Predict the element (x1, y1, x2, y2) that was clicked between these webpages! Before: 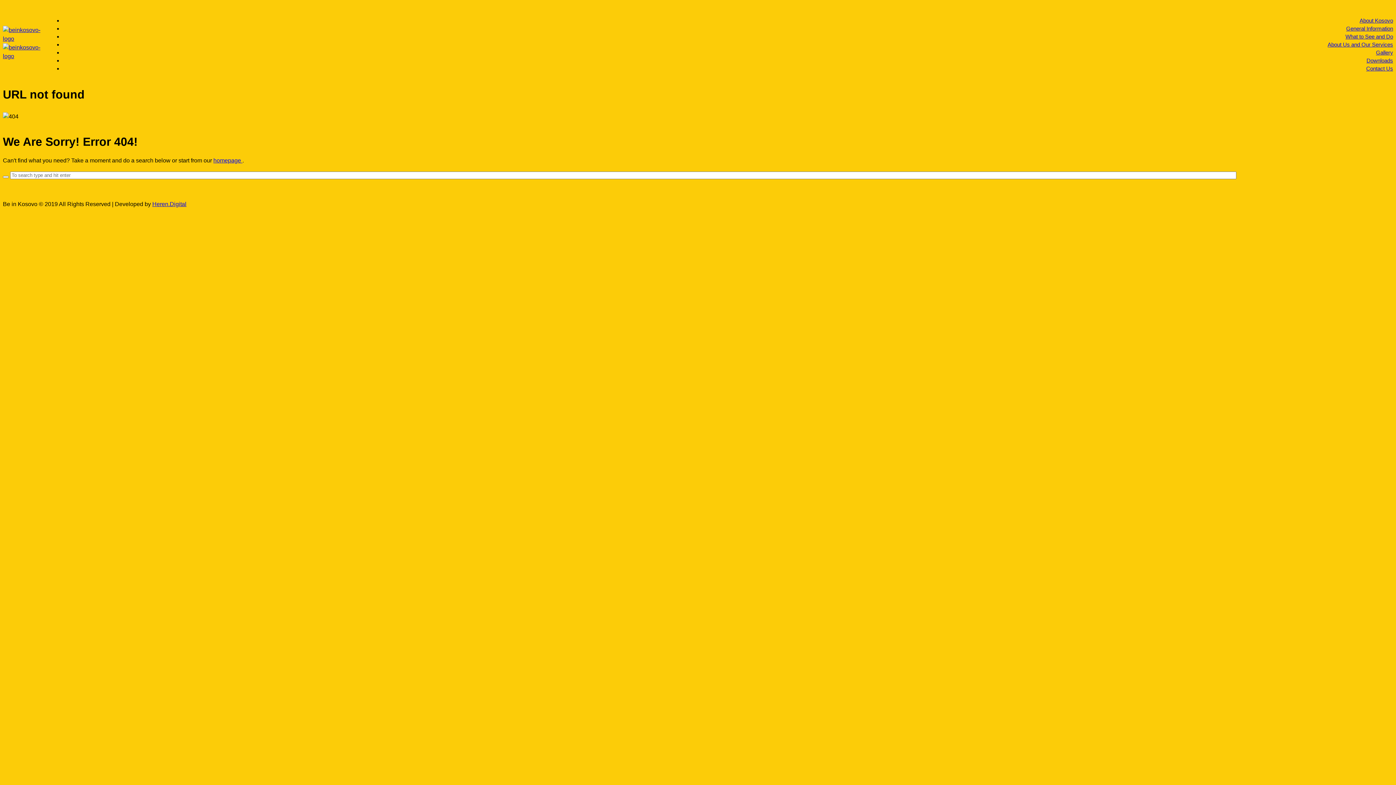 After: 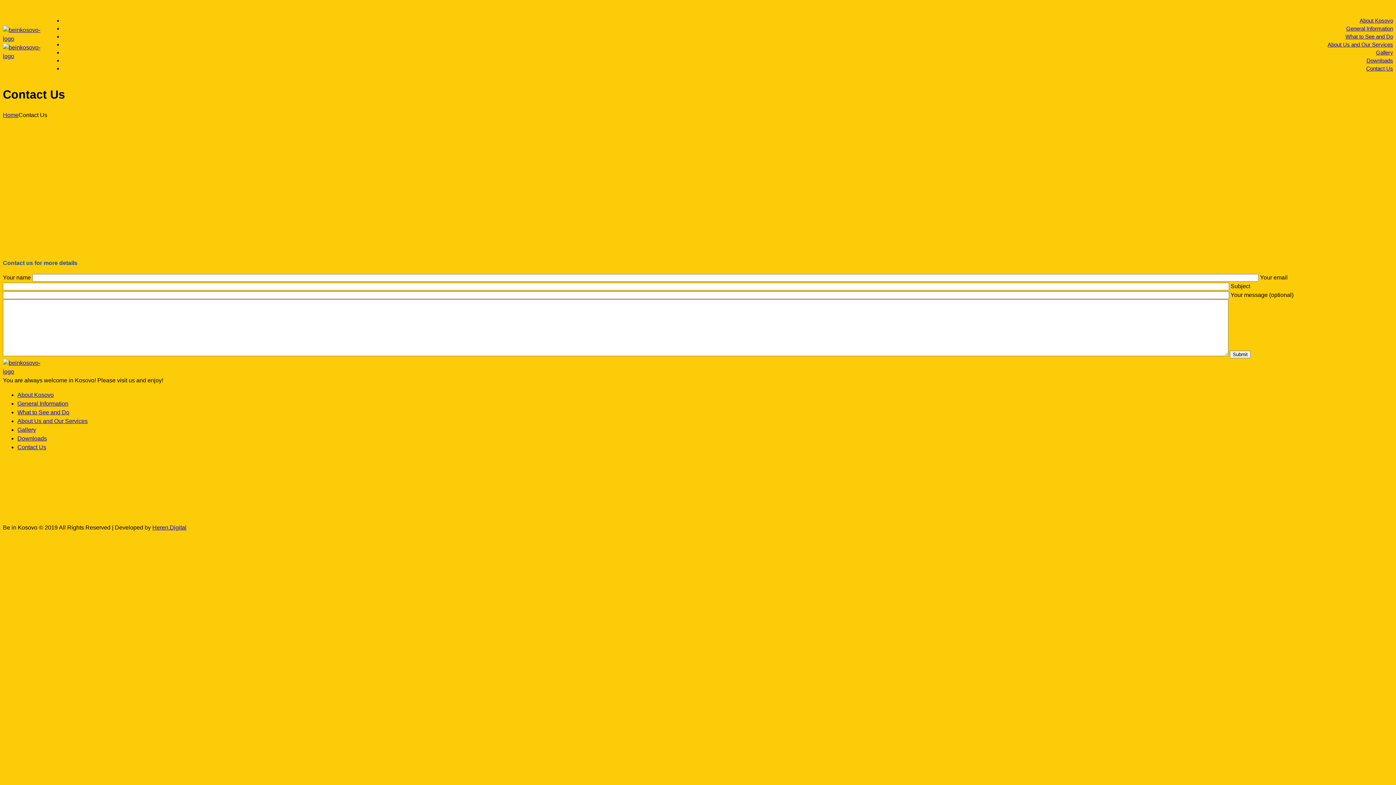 Action: bbox: (1366, 65, 1393, 71) label: Contact Us